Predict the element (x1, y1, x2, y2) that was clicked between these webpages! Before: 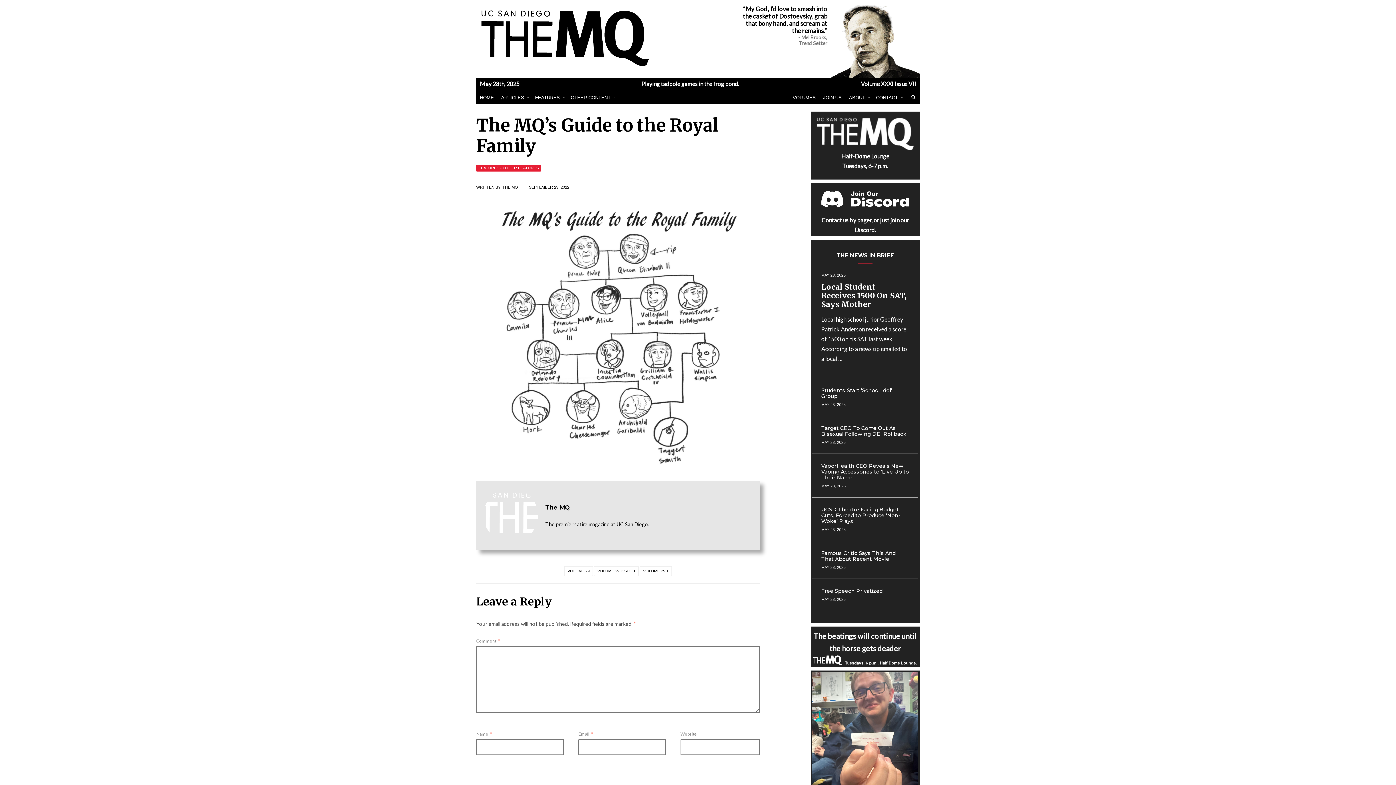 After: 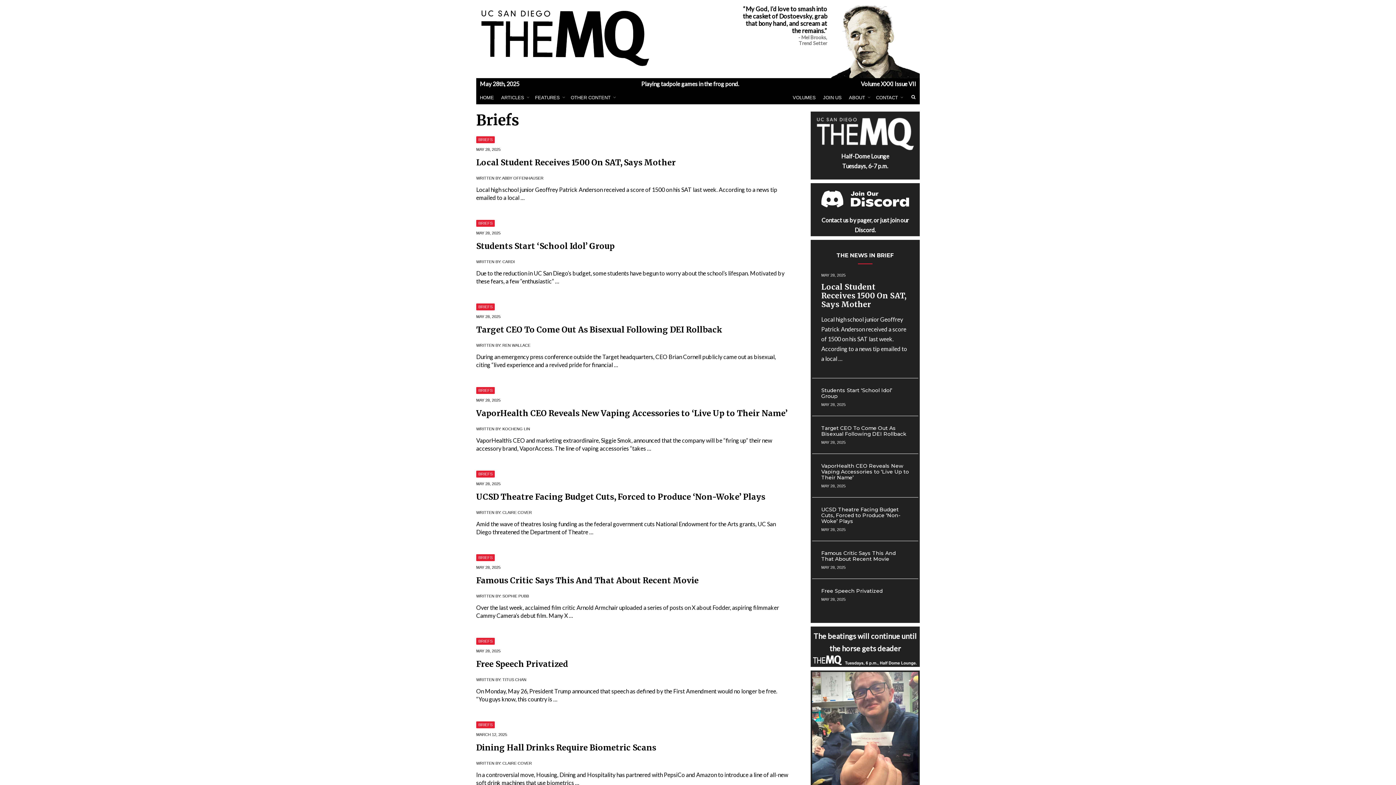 Action: label: THE NEWS IN BRIEF bbox: (836, 252, 894, 259)